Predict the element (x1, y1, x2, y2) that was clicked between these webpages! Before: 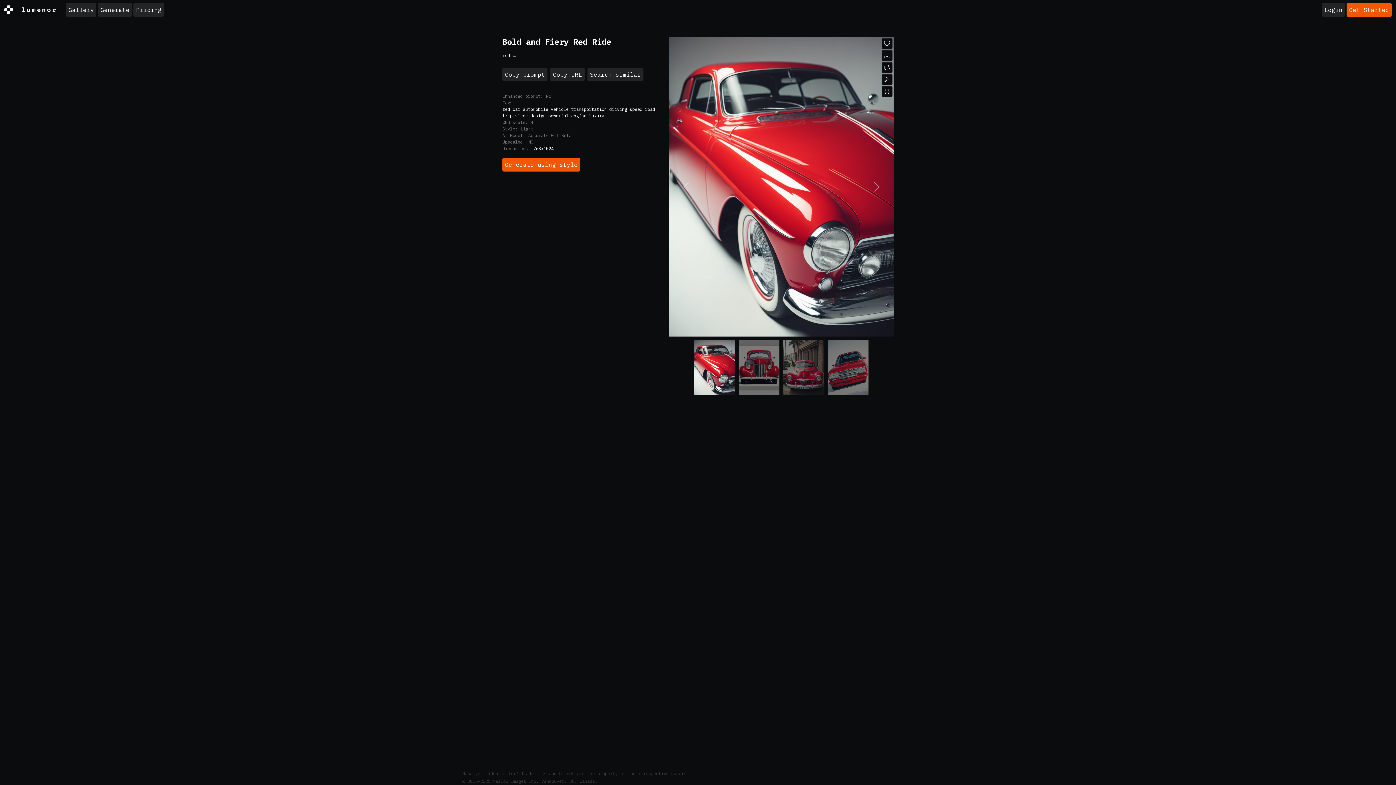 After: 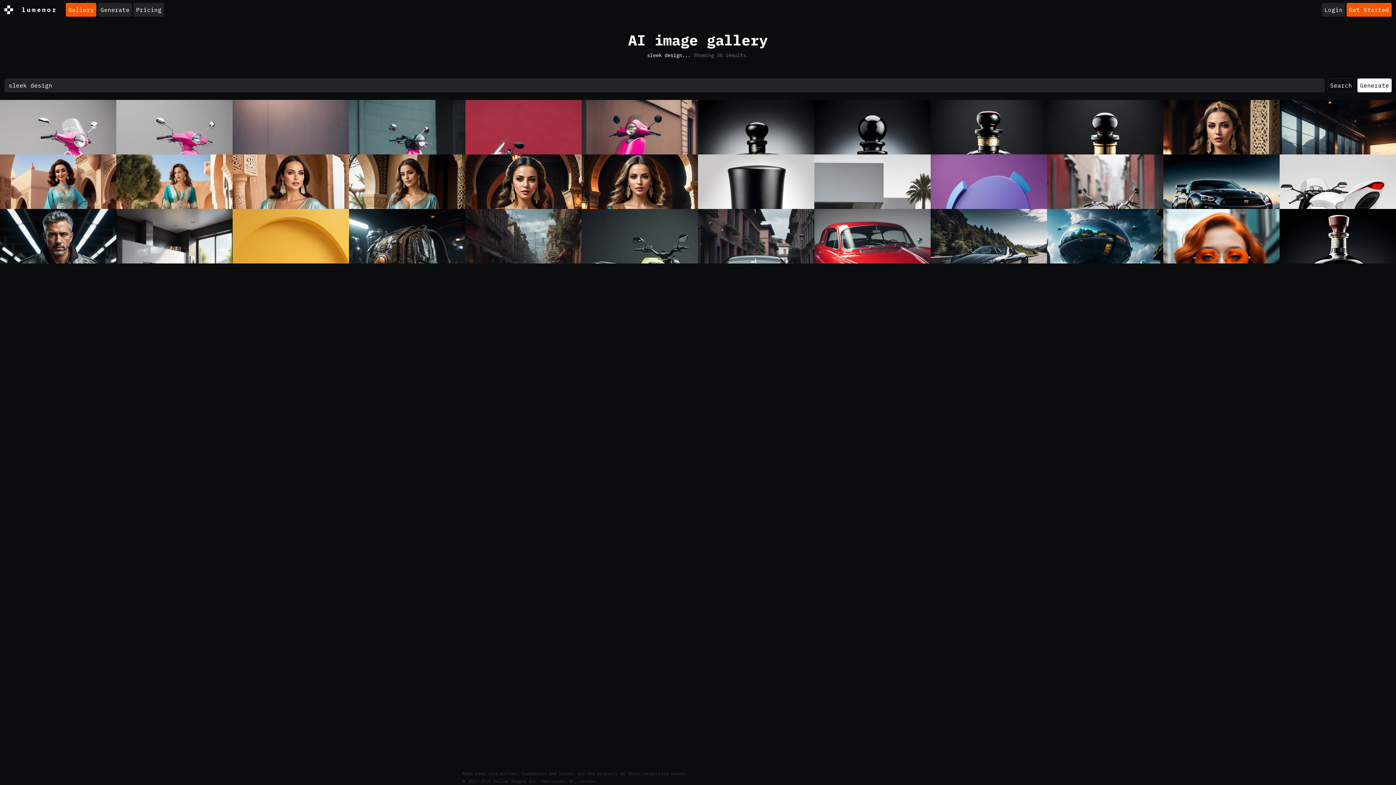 Action: label: sleek design bbox: (515, 113, 545, 118)